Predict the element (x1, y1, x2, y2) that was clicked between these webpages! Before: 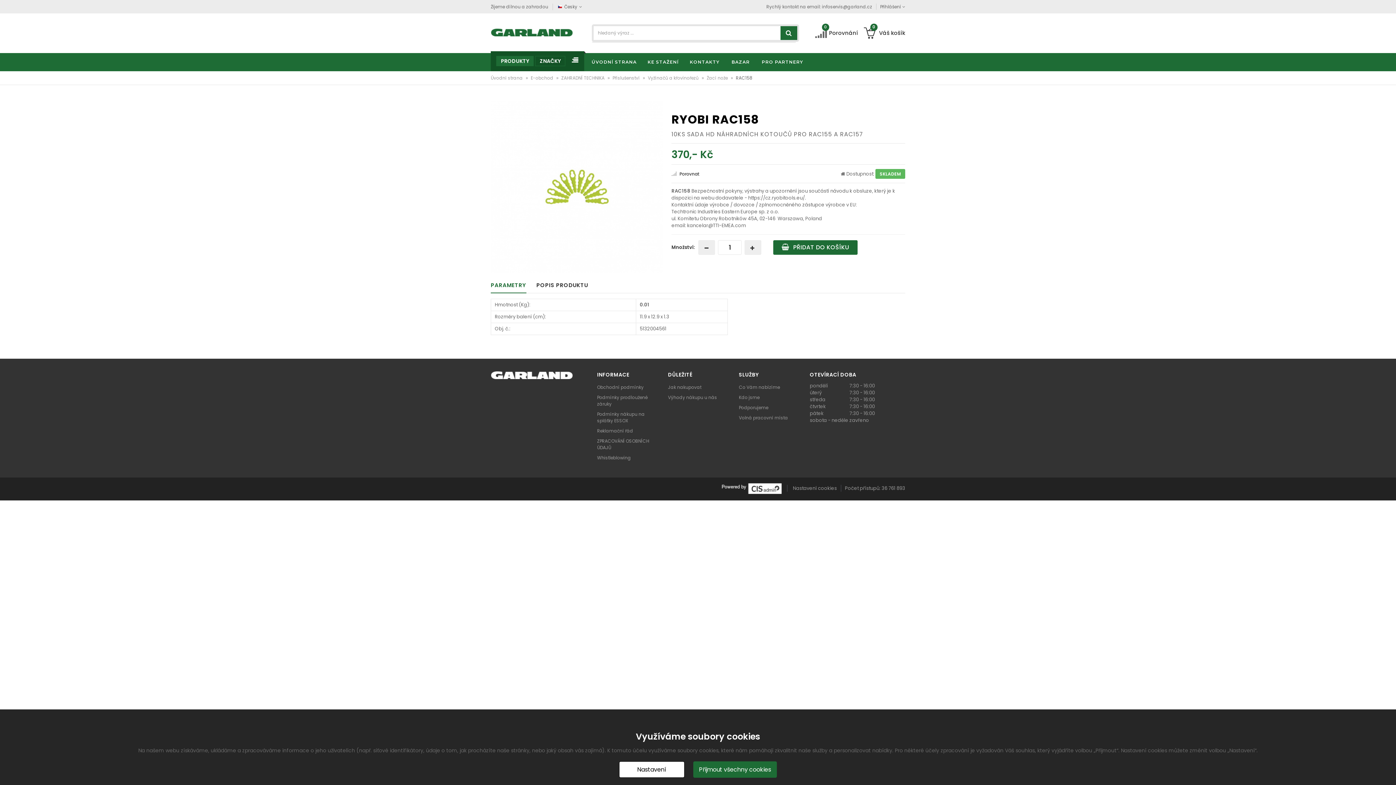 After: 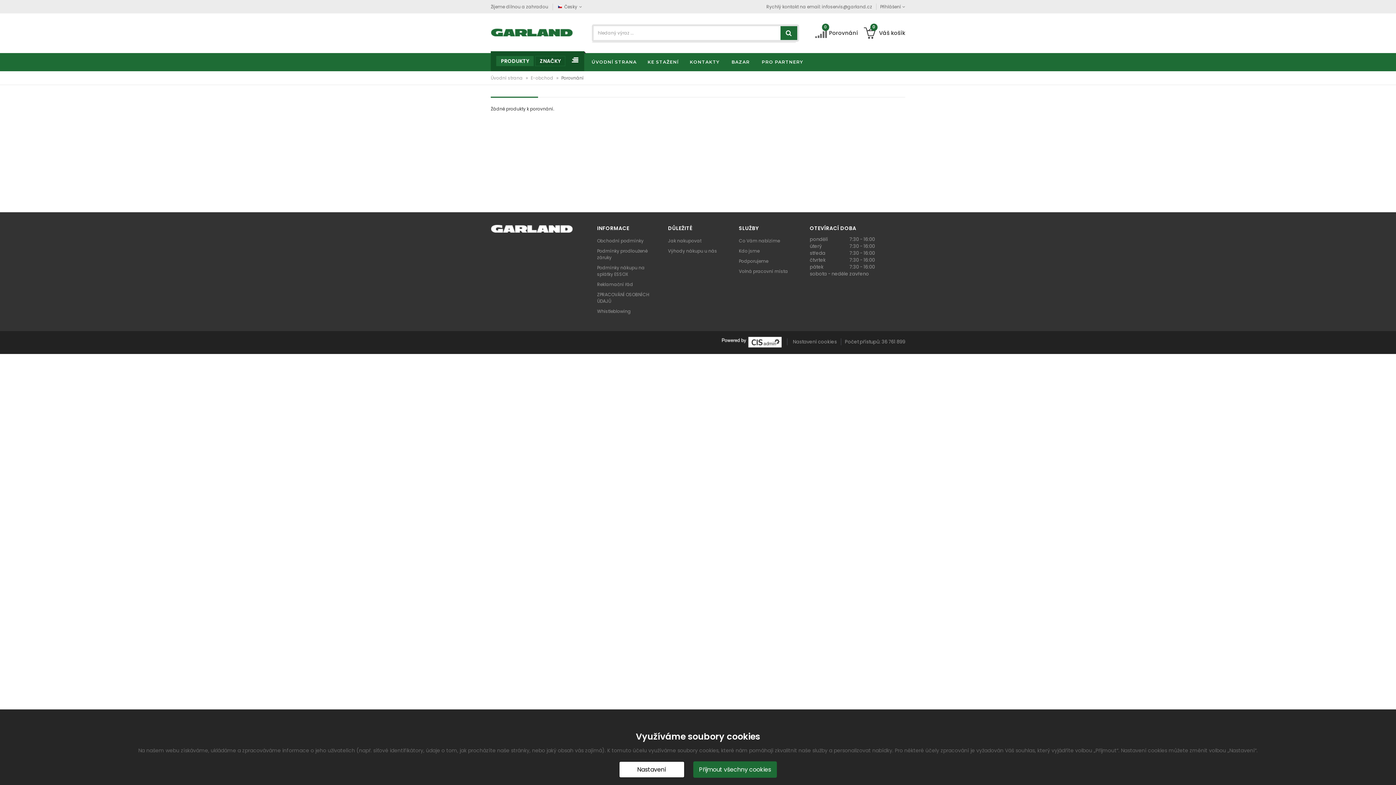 Action: label: 0
Porovnání bbox: (815, 28, 829, 34)